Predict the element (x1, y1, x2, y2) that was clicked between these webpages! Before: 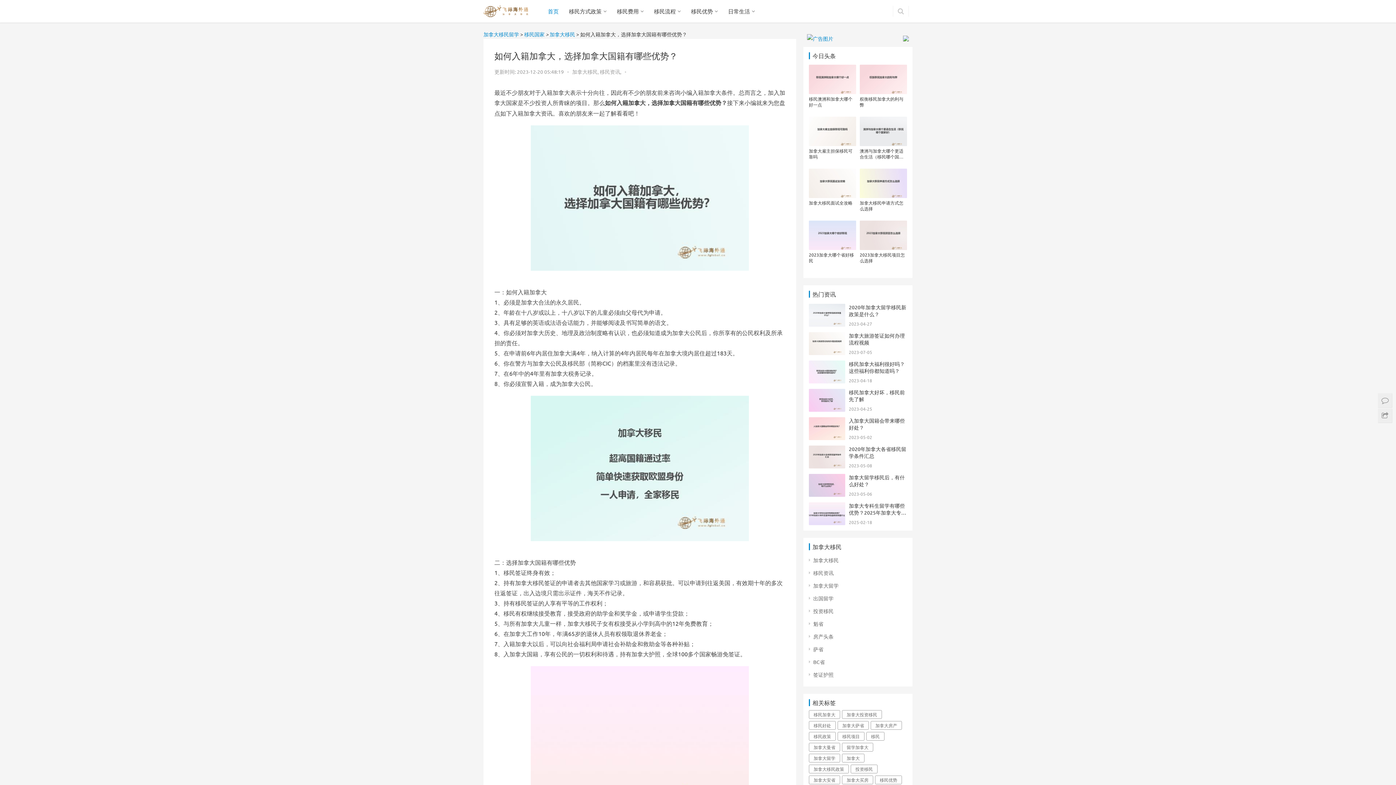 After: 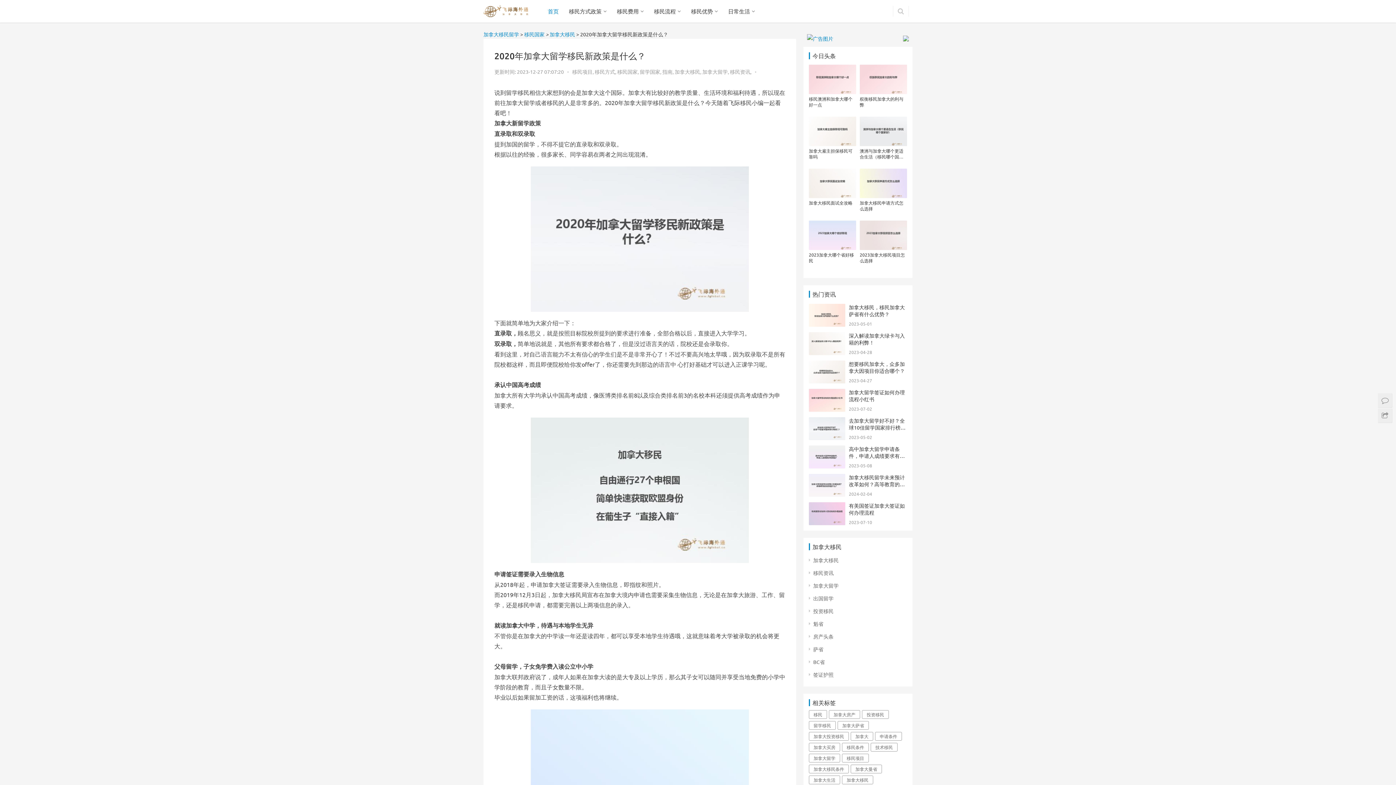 Action: bbox: (849, 303, 906, 317) label: 2020年加拿大留学移民新政策是什么？